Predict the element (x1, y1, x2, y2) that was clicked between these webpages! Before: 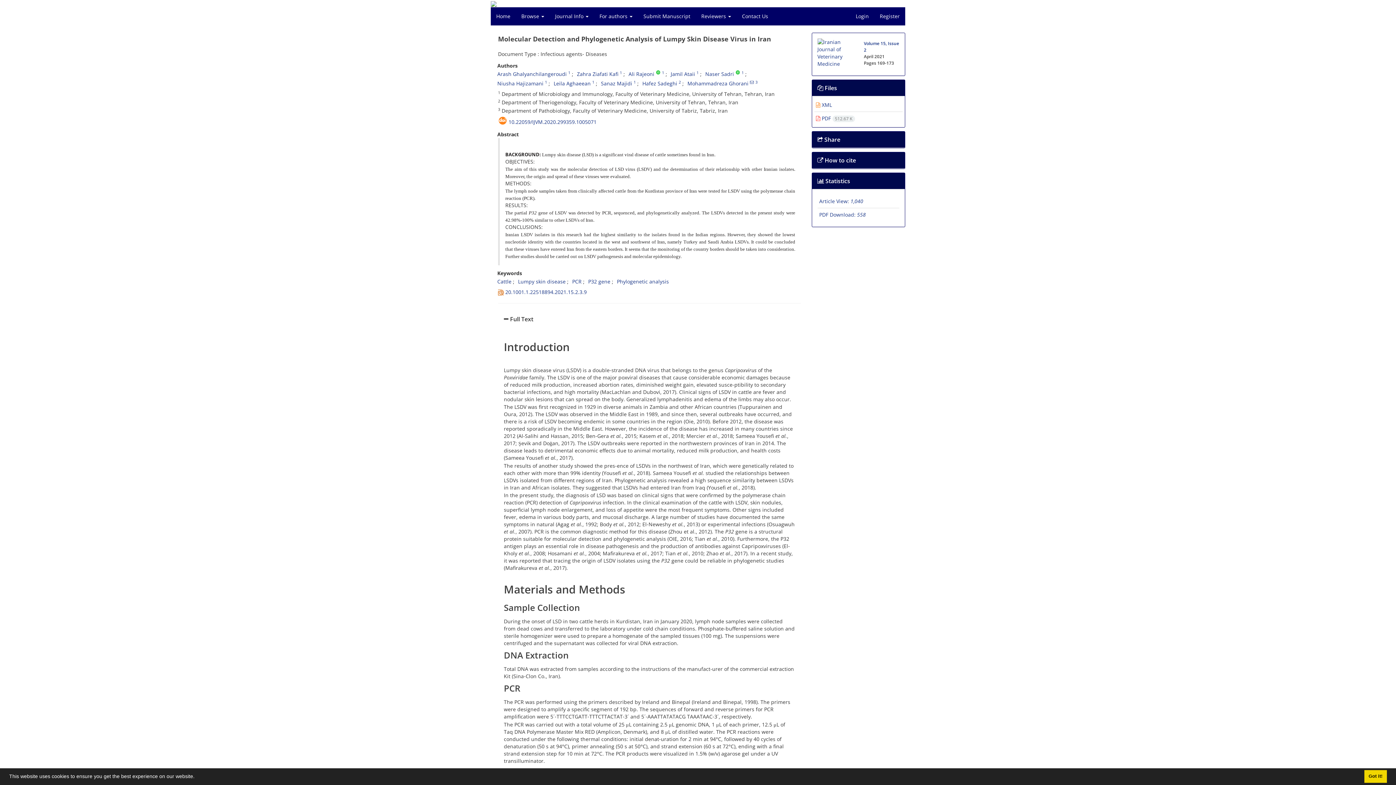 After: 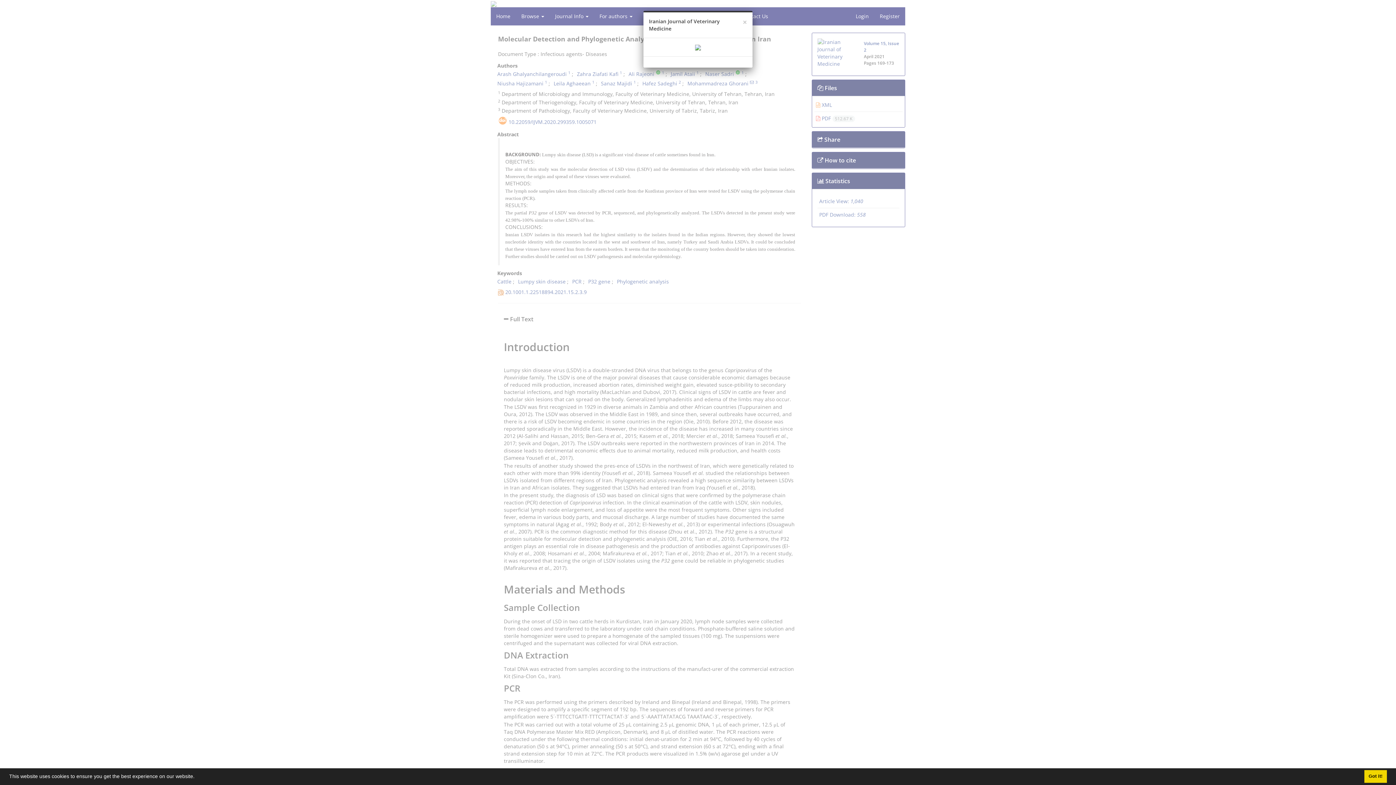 Action: bbox: (817, 49, 853, 55)